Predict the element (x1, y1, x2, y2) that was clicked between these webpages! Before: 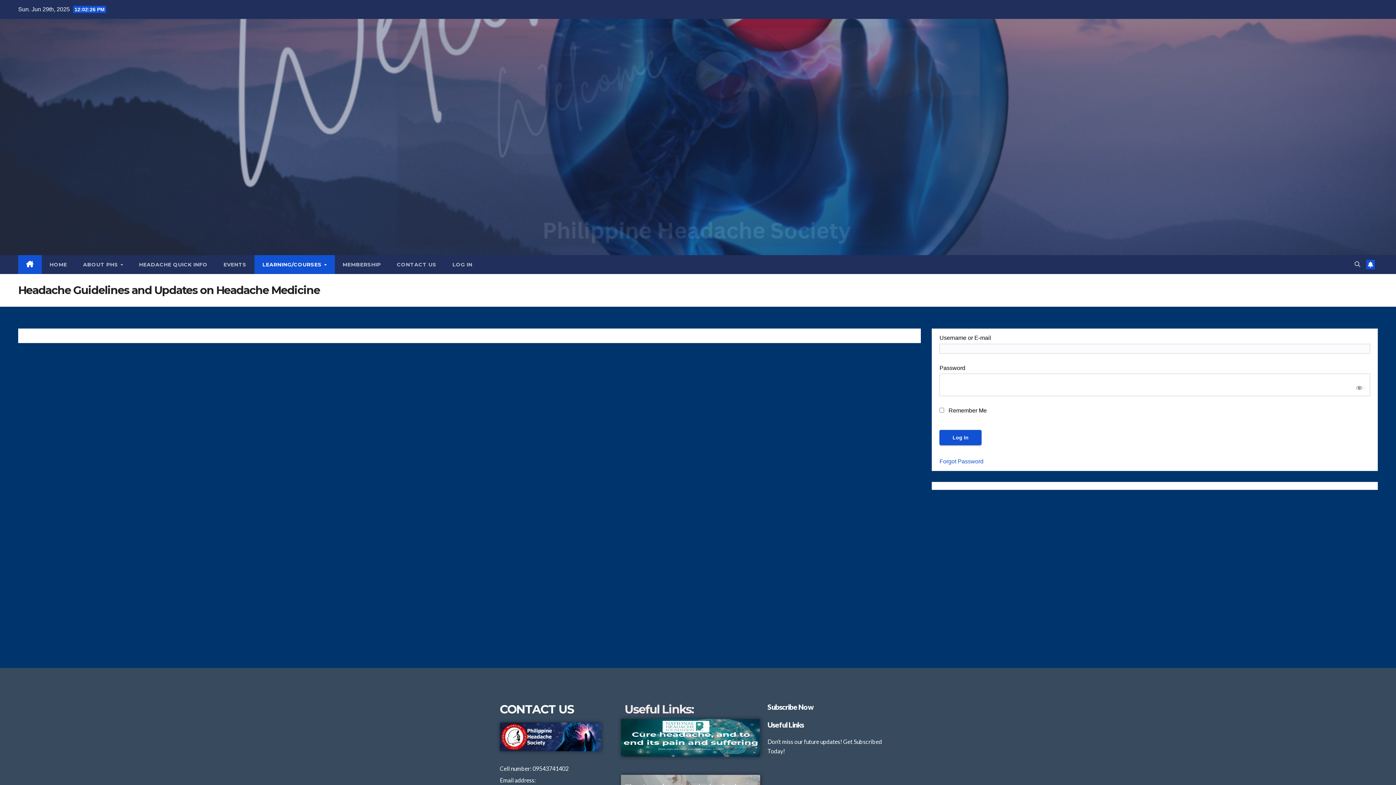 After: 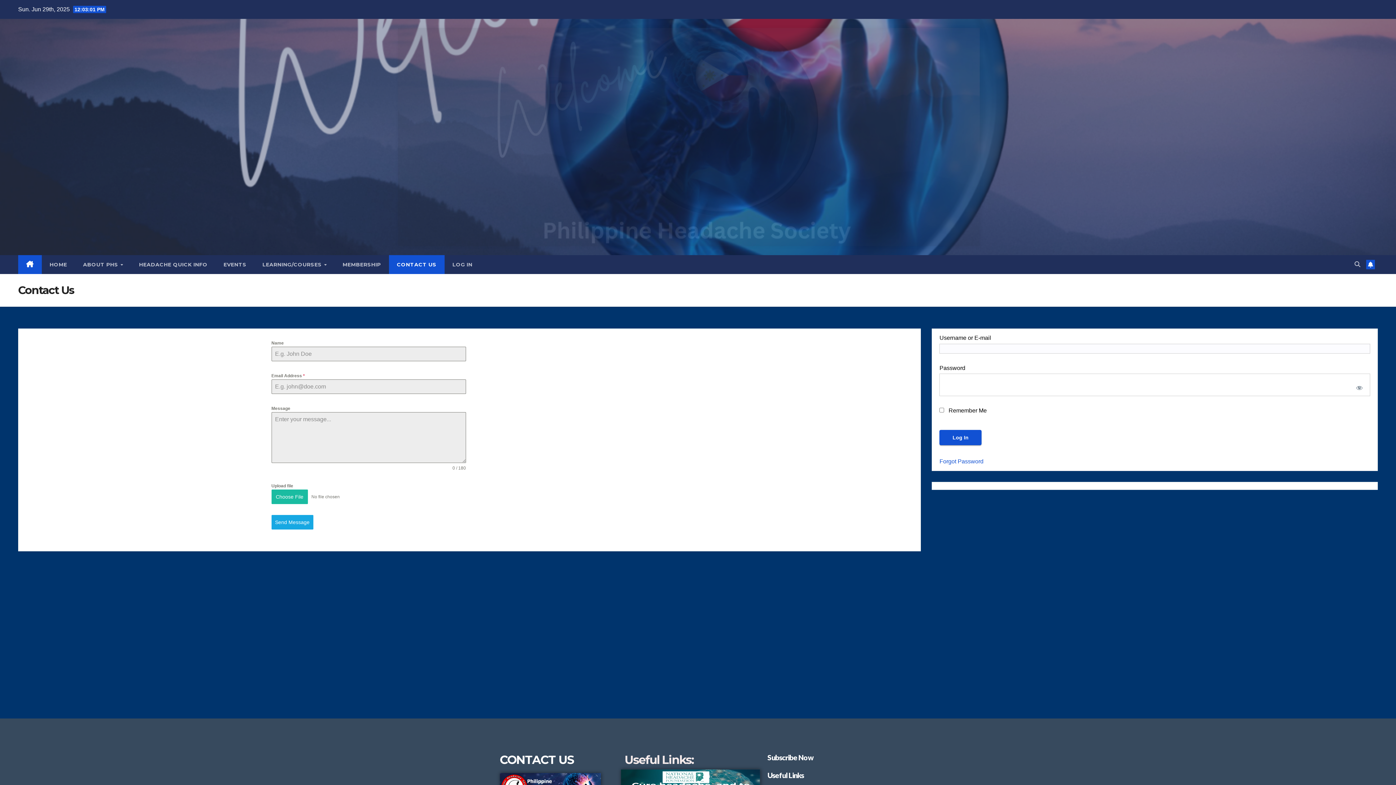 Action: bbox: (500, 702, 573, 716) label: CONTACT US